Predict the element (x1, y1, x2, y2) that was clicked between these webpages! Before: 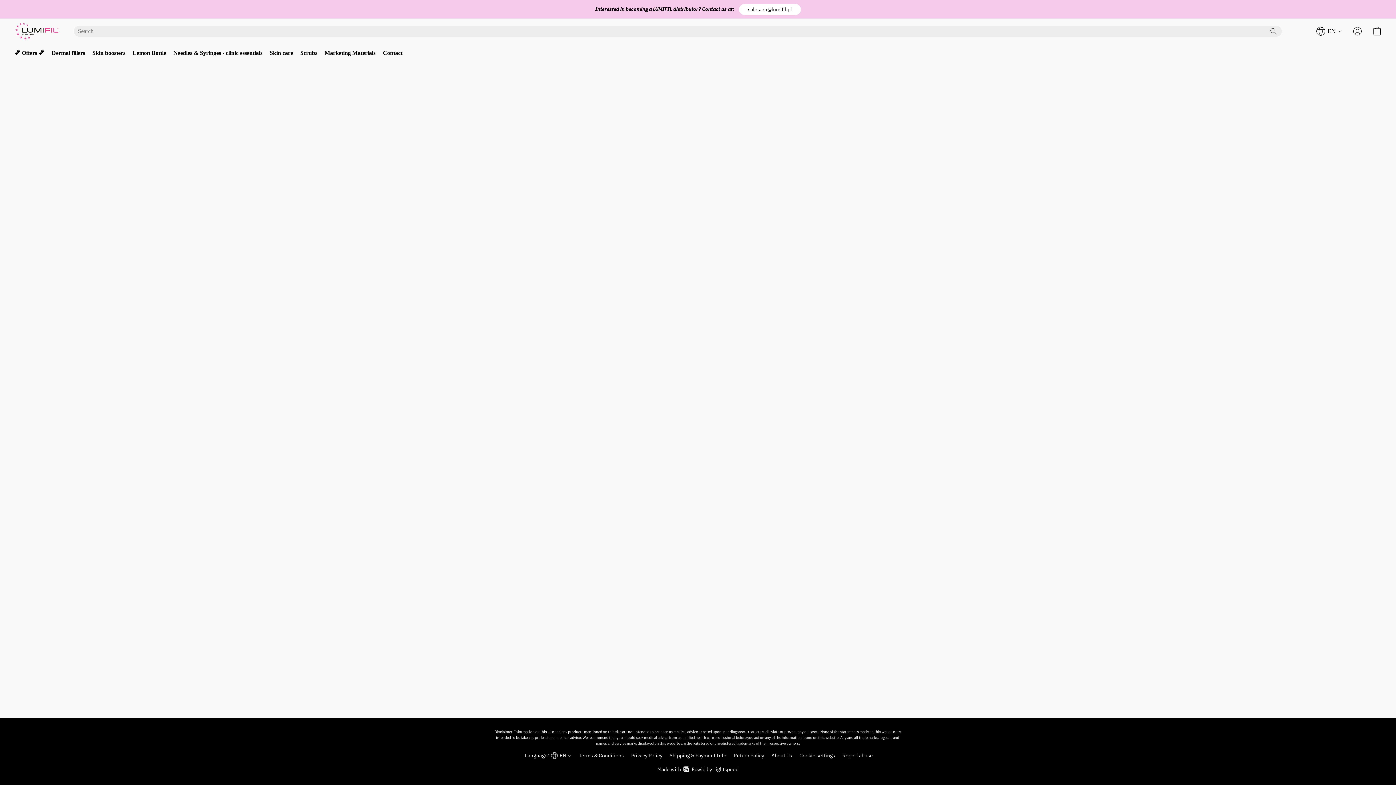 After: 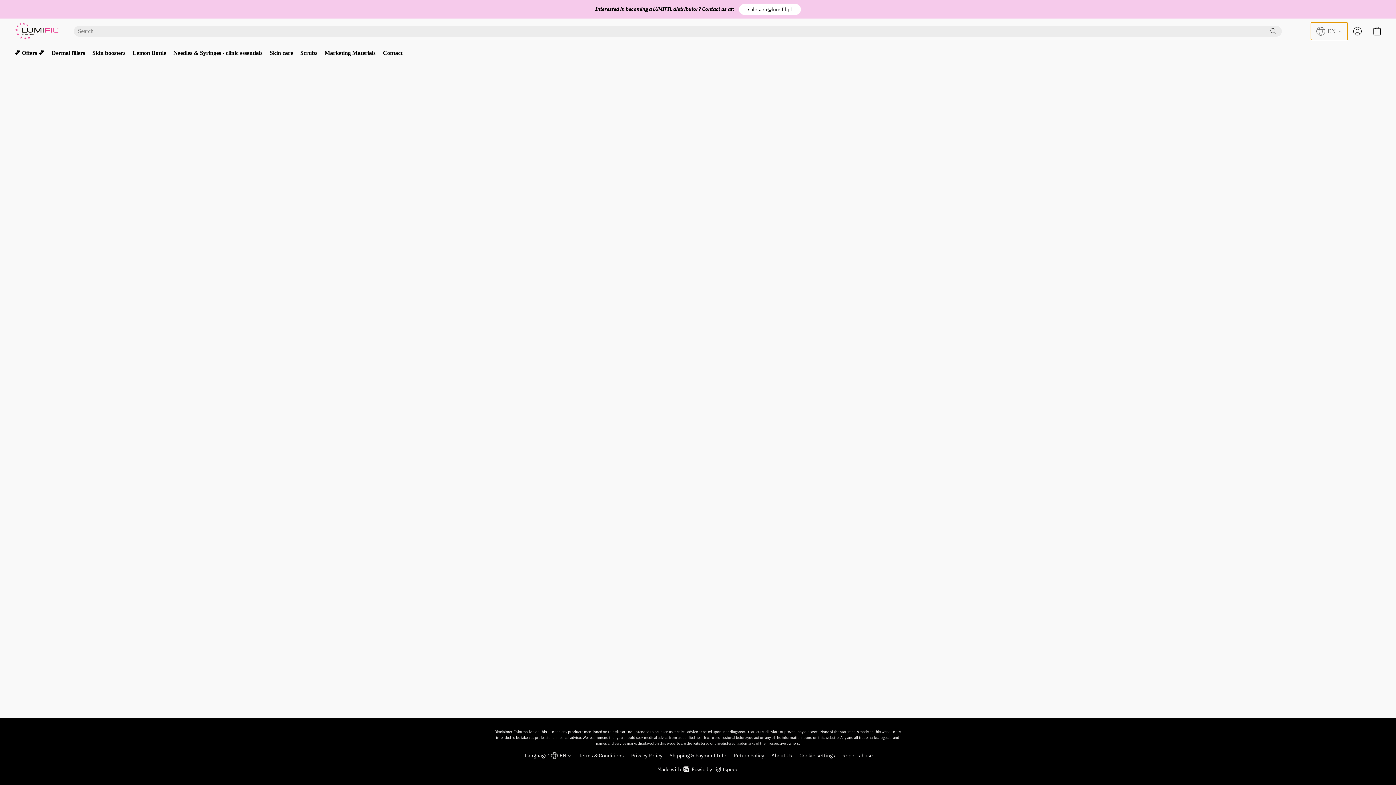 Action: label: Change website language bbox: (1311, 22, 1348, 39)